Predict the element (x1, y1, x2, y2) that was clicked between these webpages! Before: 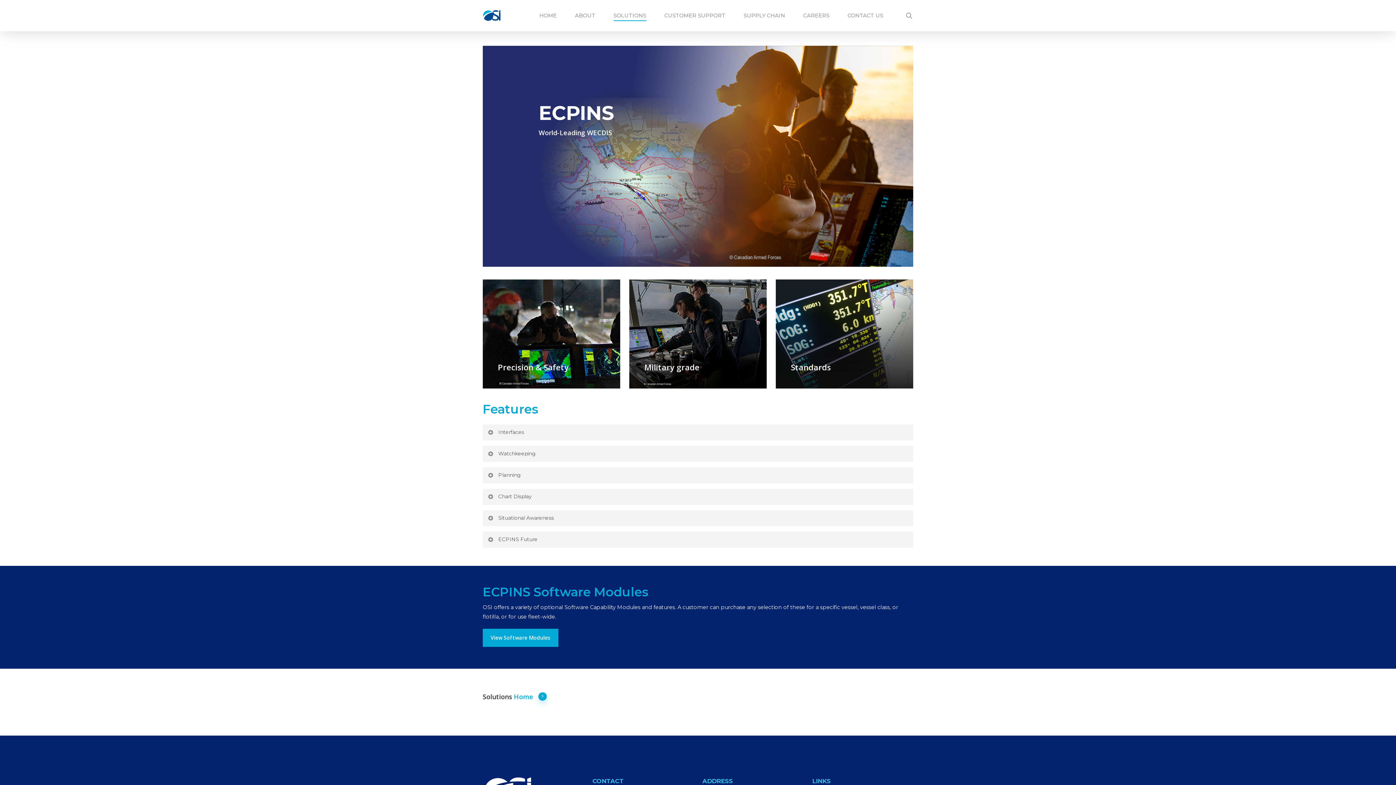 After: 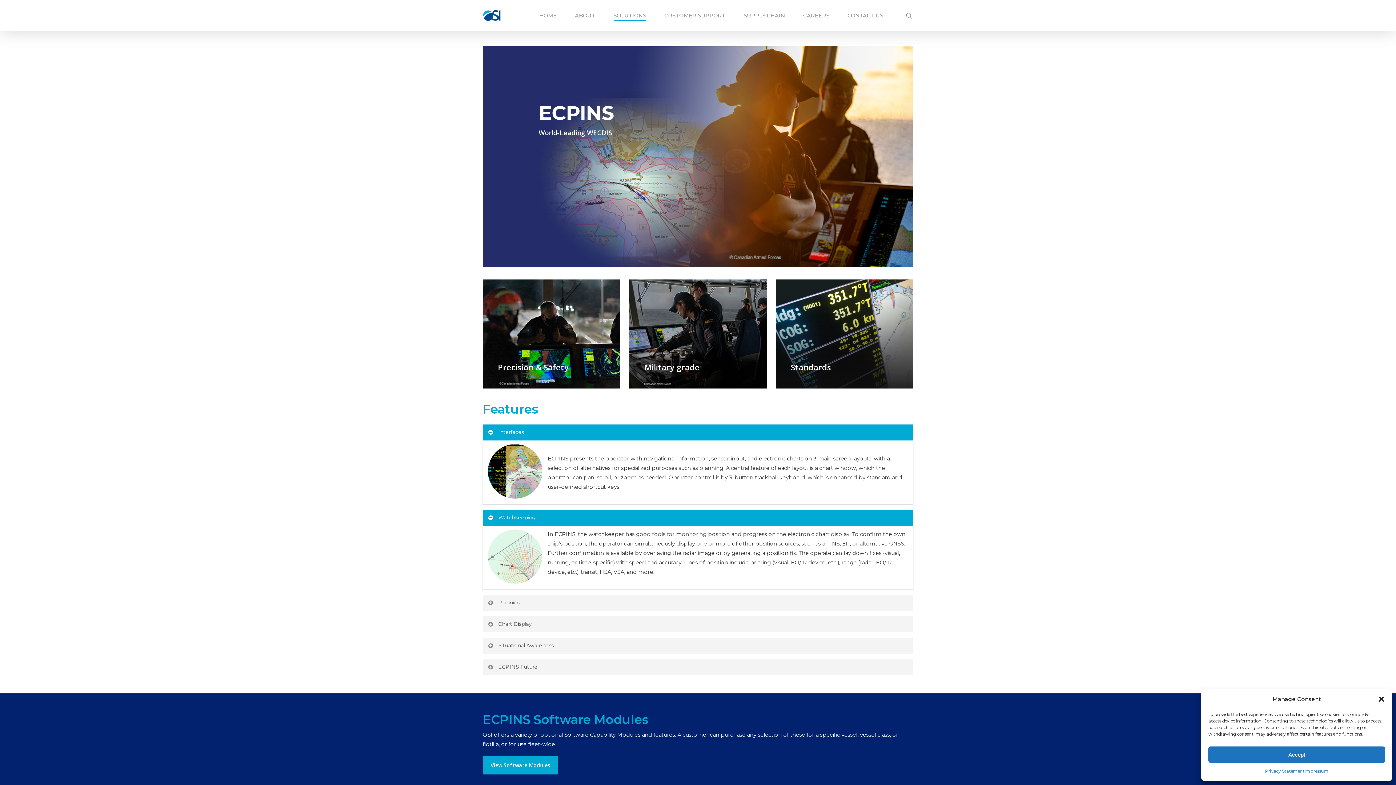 Action: bbox: (482, 446, 913, 462) label: Watchkeeping